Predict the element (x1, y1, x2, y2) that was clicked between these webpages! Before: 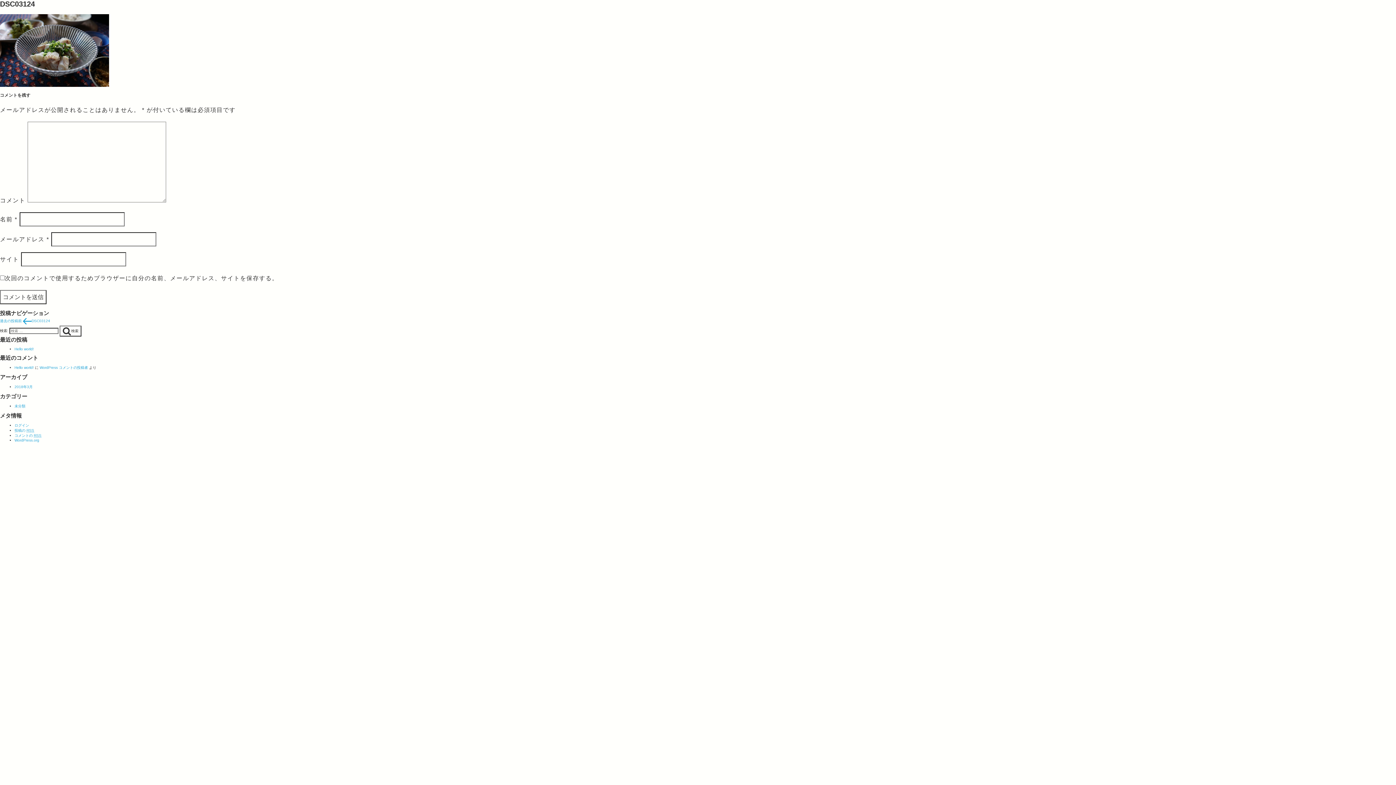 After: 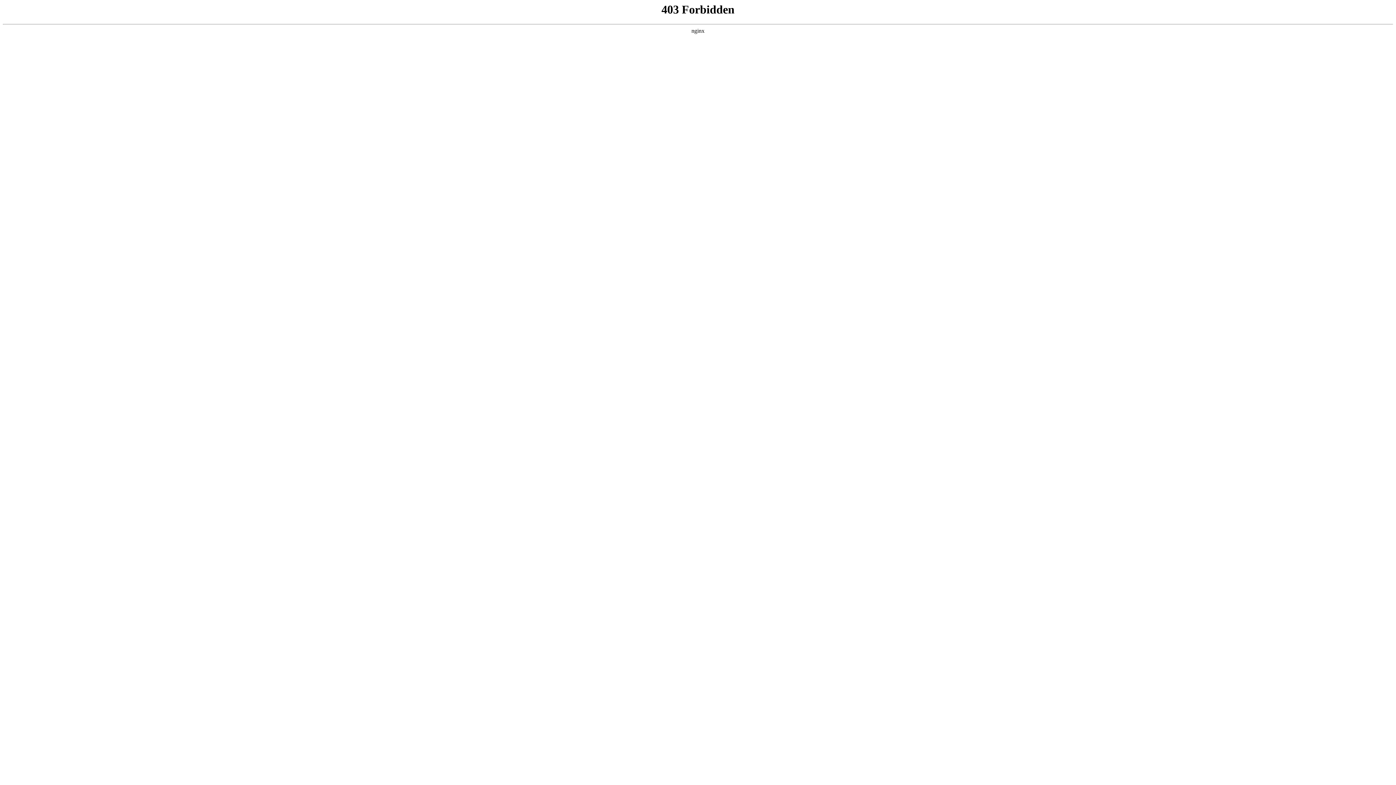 Action: label: WordPress コメントの投稿者 bbox: (39, 365, 88, 369)